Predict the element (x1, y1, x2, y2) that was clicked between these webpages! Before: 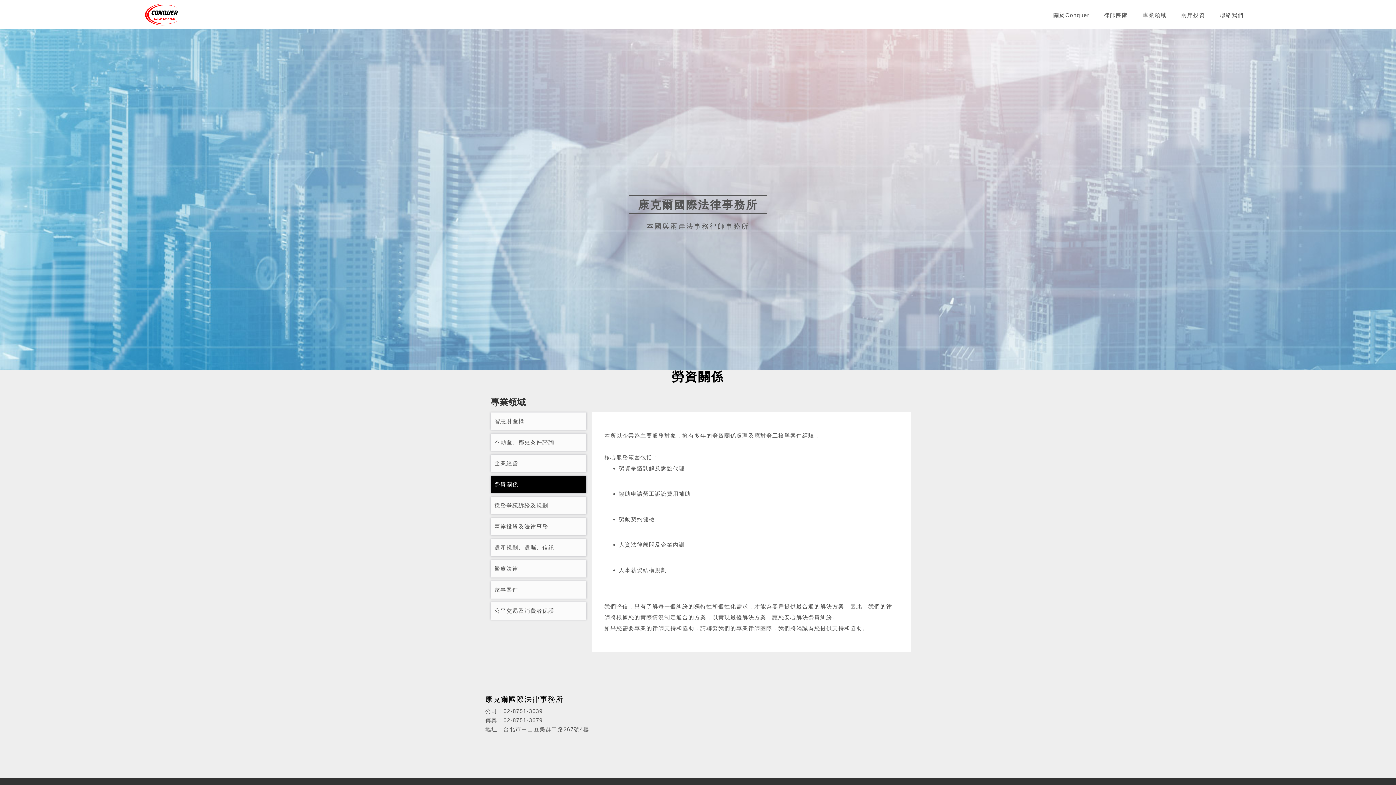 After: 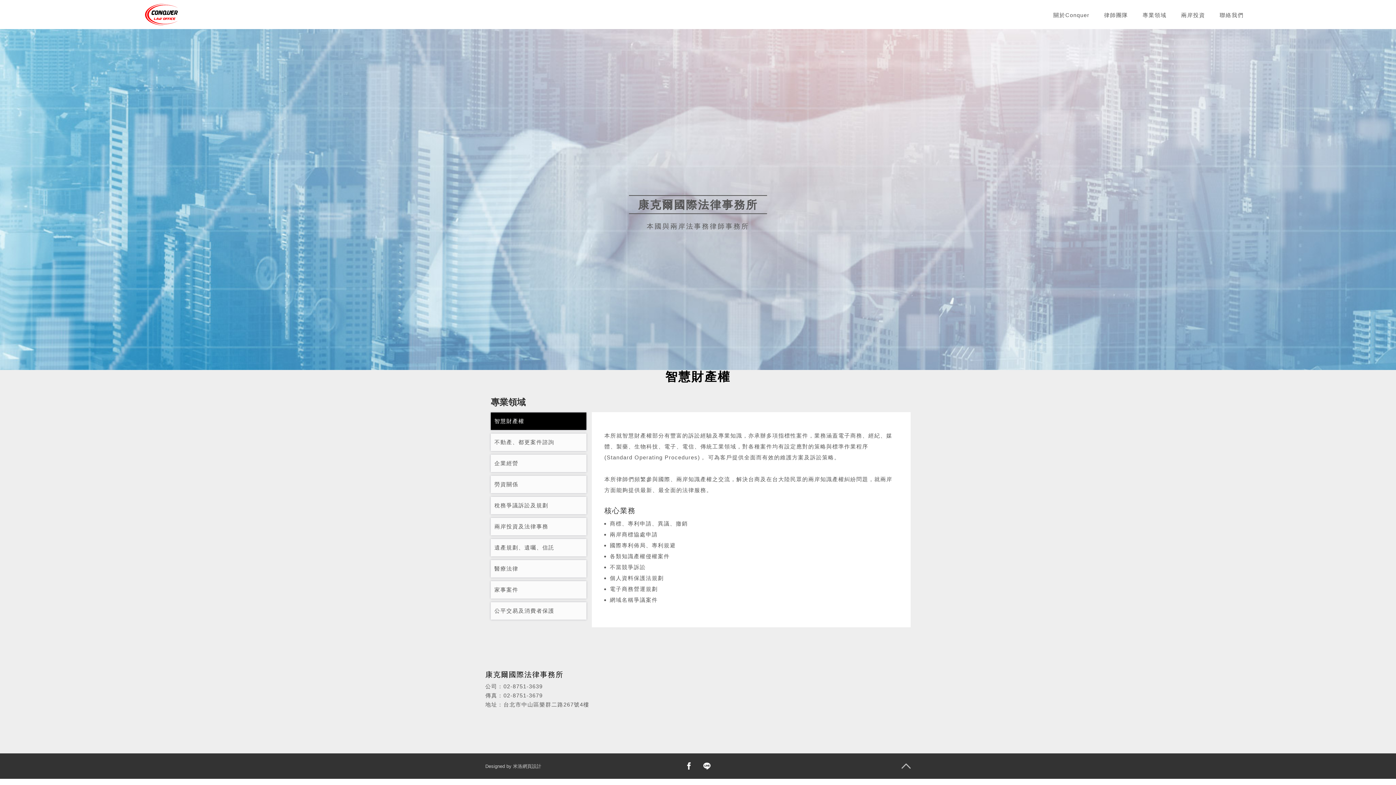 Action: bbox: (490, 412, 586, 430) label: 智慧財產權